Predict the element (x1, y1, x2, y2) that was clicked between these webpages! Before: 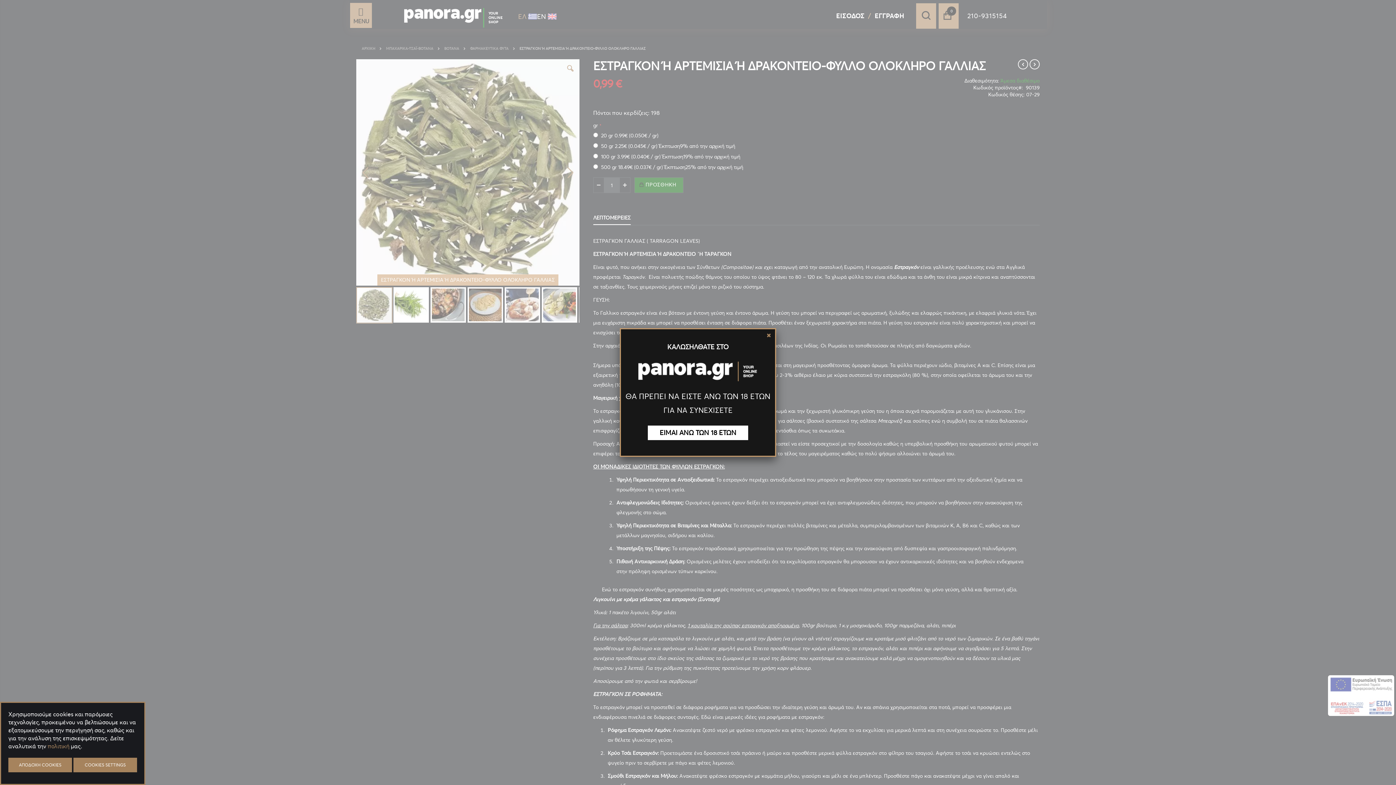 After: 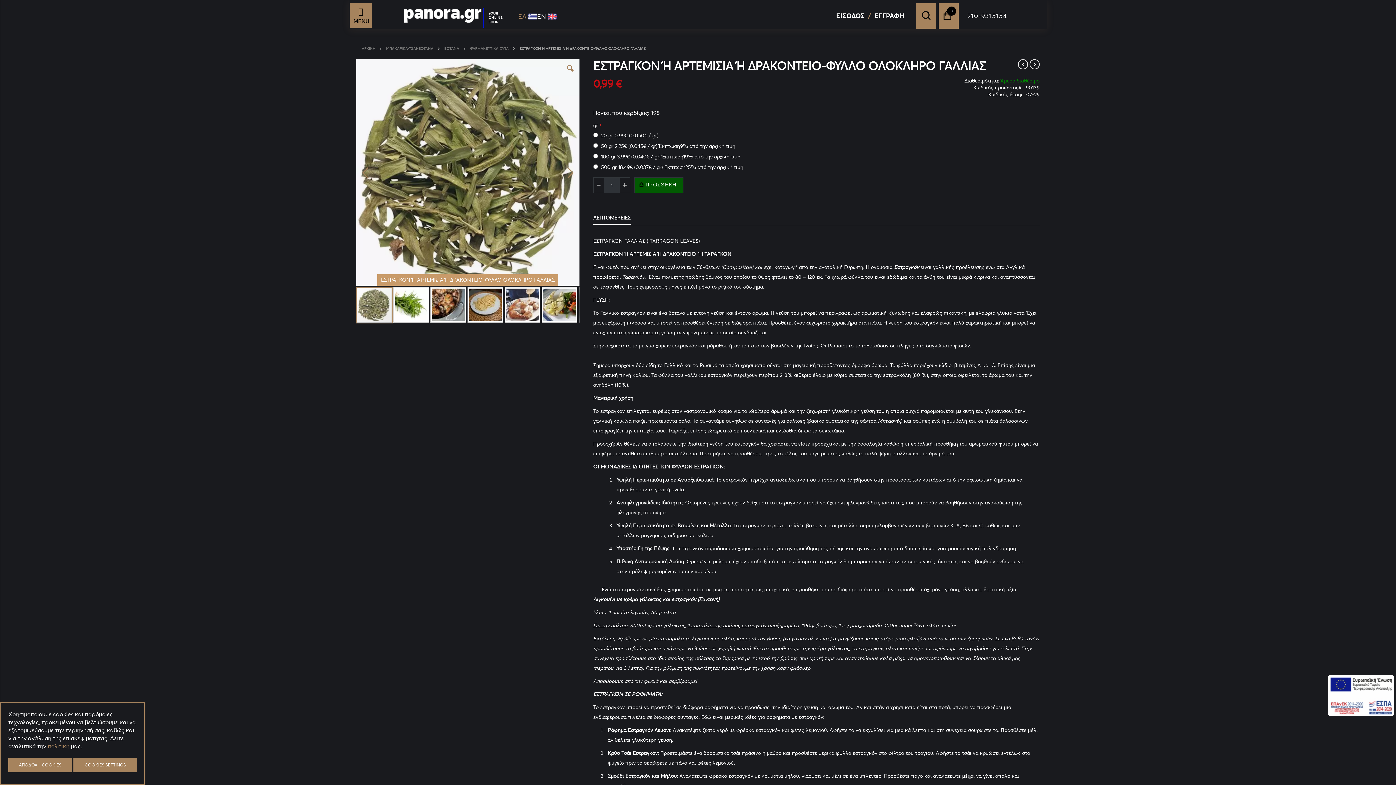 Action: bbox: (765, 332, 772, 339)